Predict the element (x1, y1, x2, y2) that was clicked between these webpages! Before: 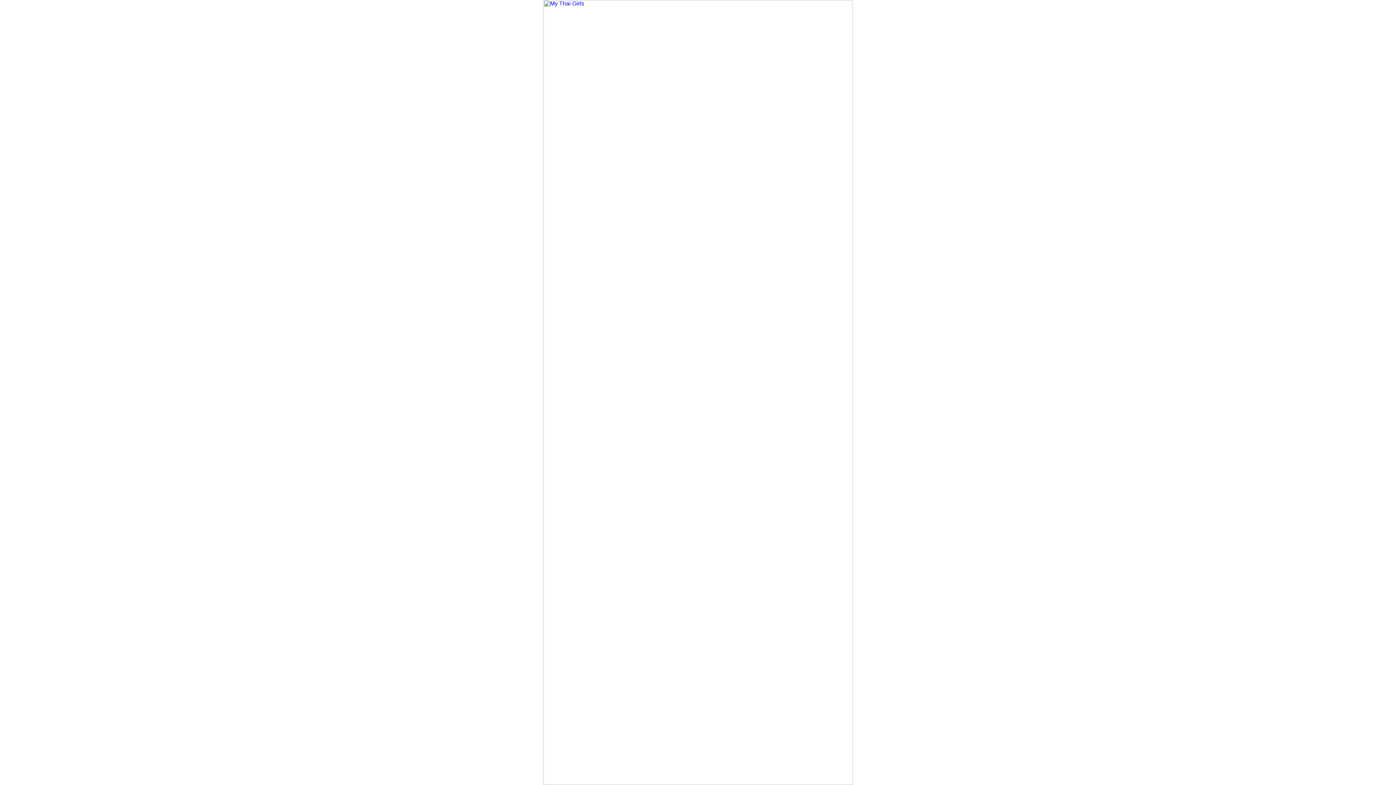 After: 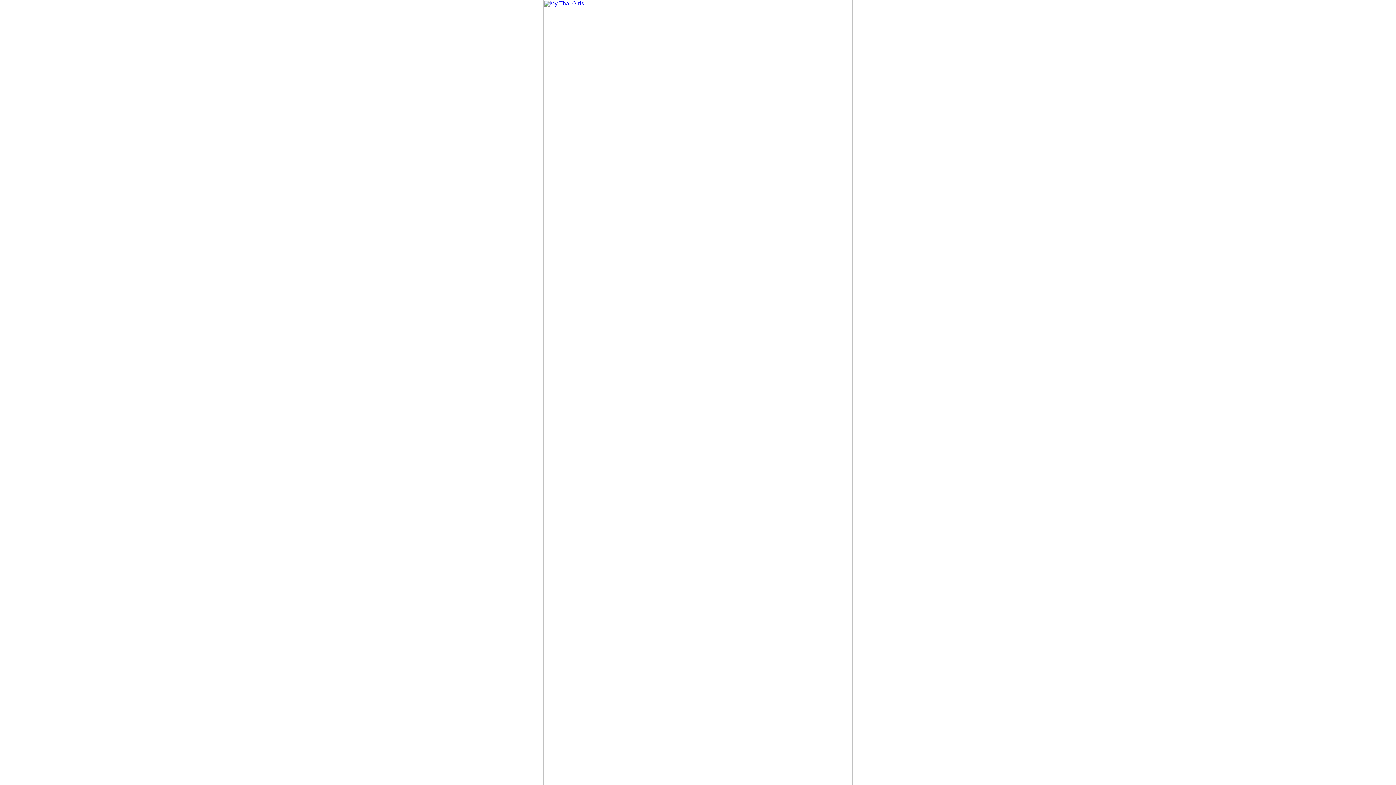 Action: bbox: (543, 780, 852, 786)